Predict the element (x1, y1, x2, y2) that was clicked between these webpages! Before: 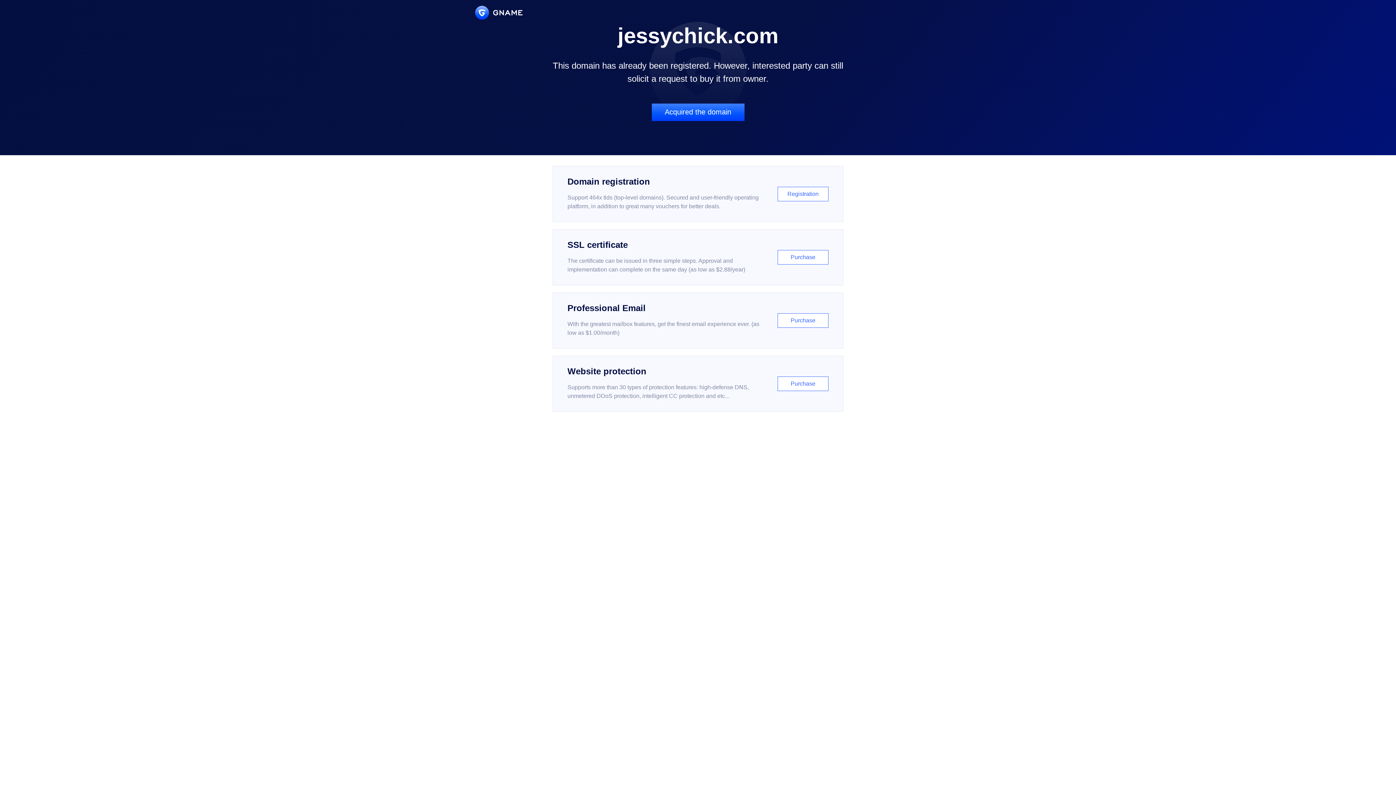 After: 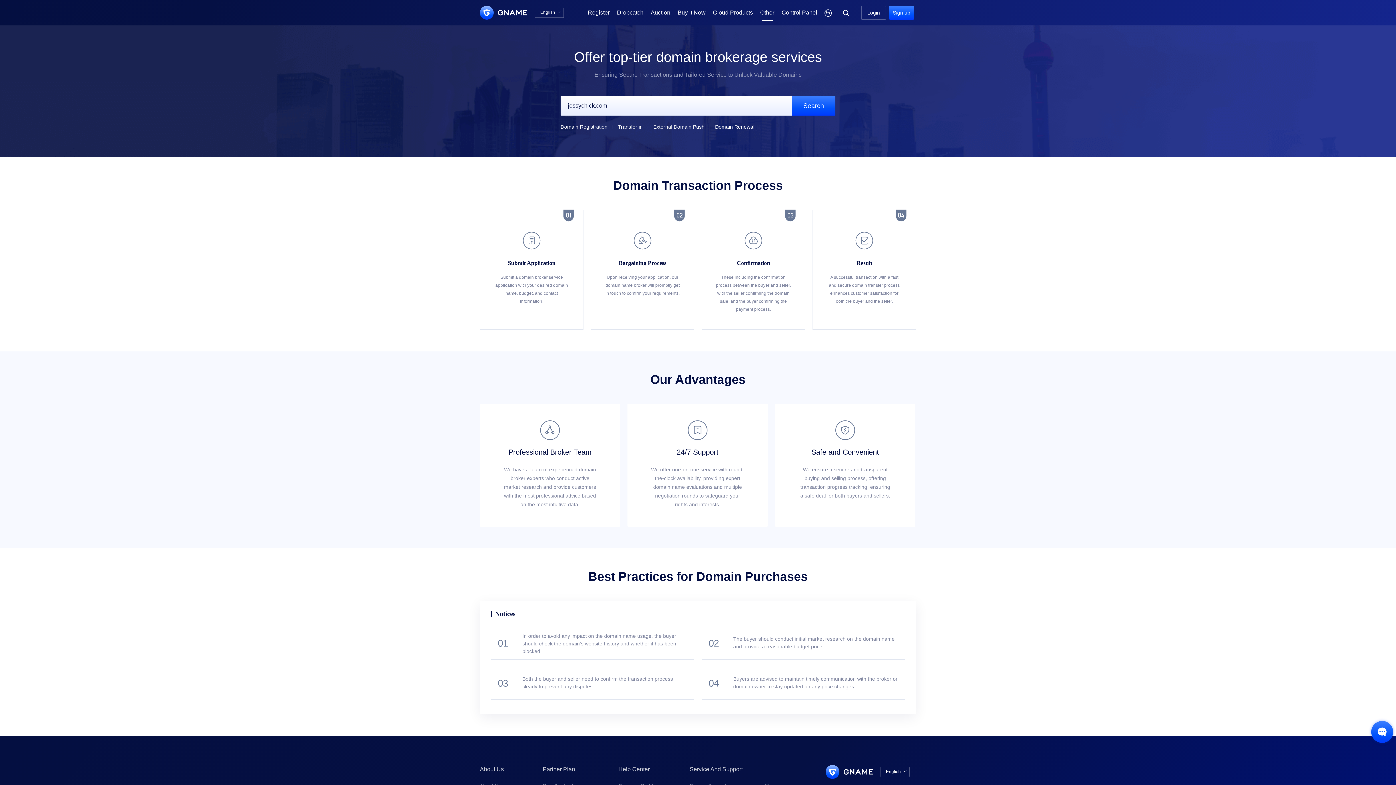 Action: bbox: (651, 103, 744, 121) label: Acquired the domain